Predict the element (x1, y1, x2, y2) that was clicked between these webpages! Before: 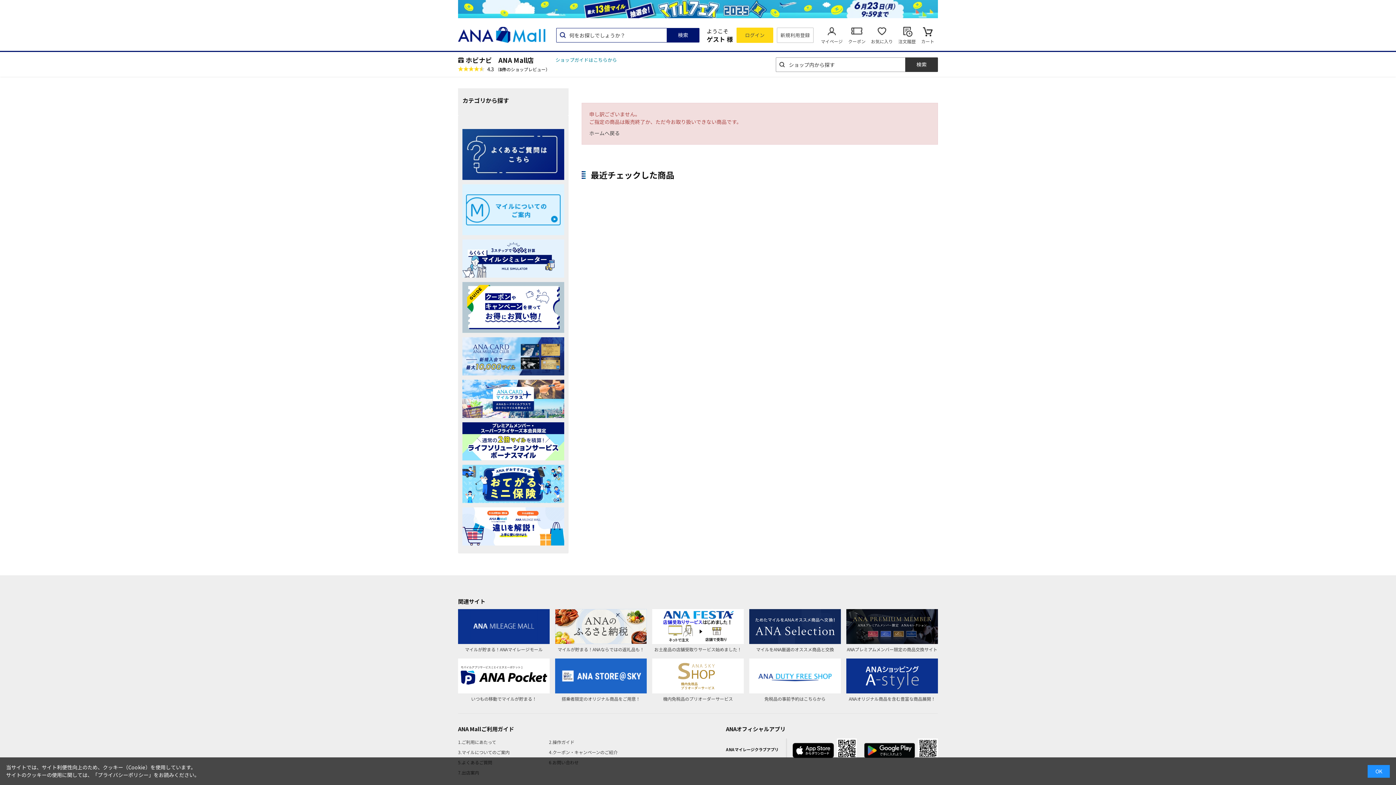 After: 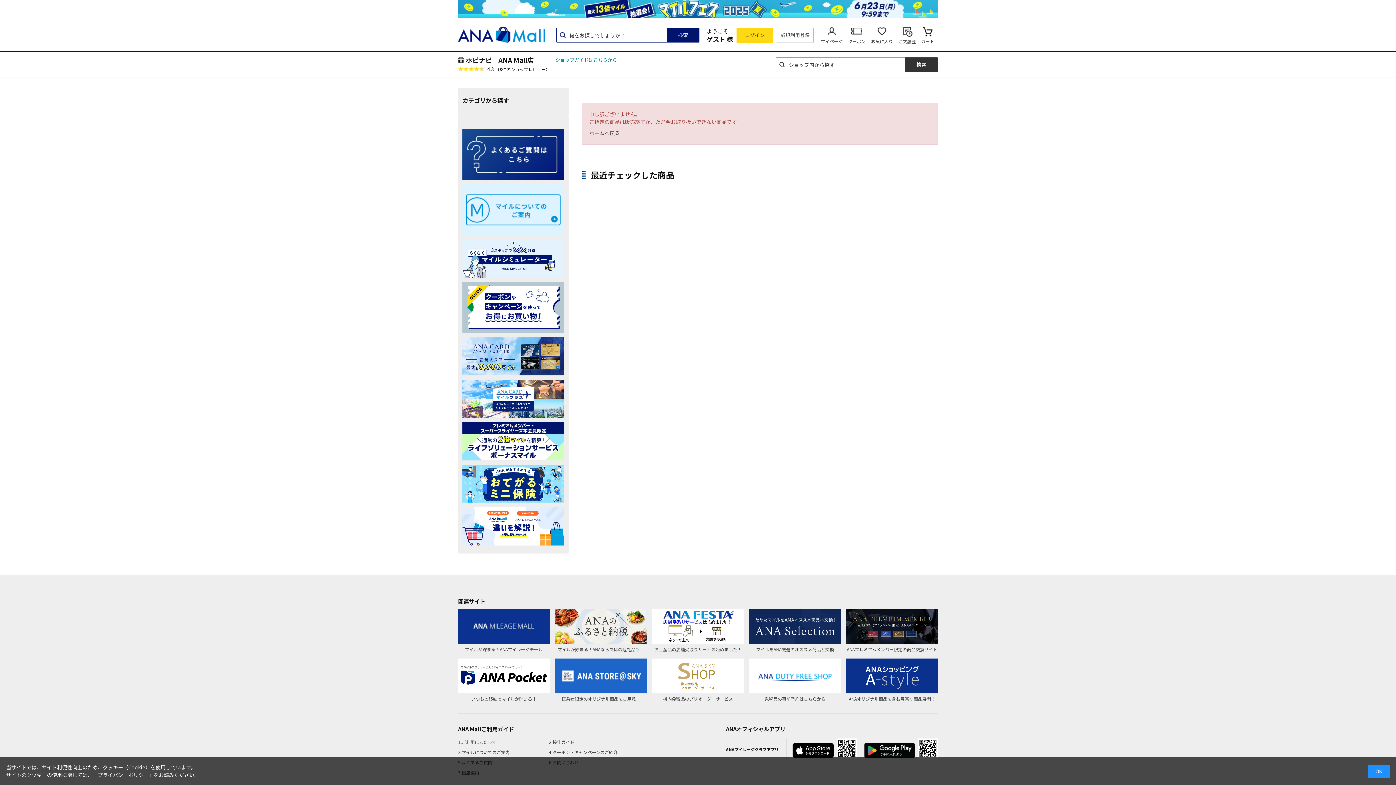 Action: label: 搭乗者限定のオリジナル商品をご用意！ bbox: (555, 658, 646, 703)